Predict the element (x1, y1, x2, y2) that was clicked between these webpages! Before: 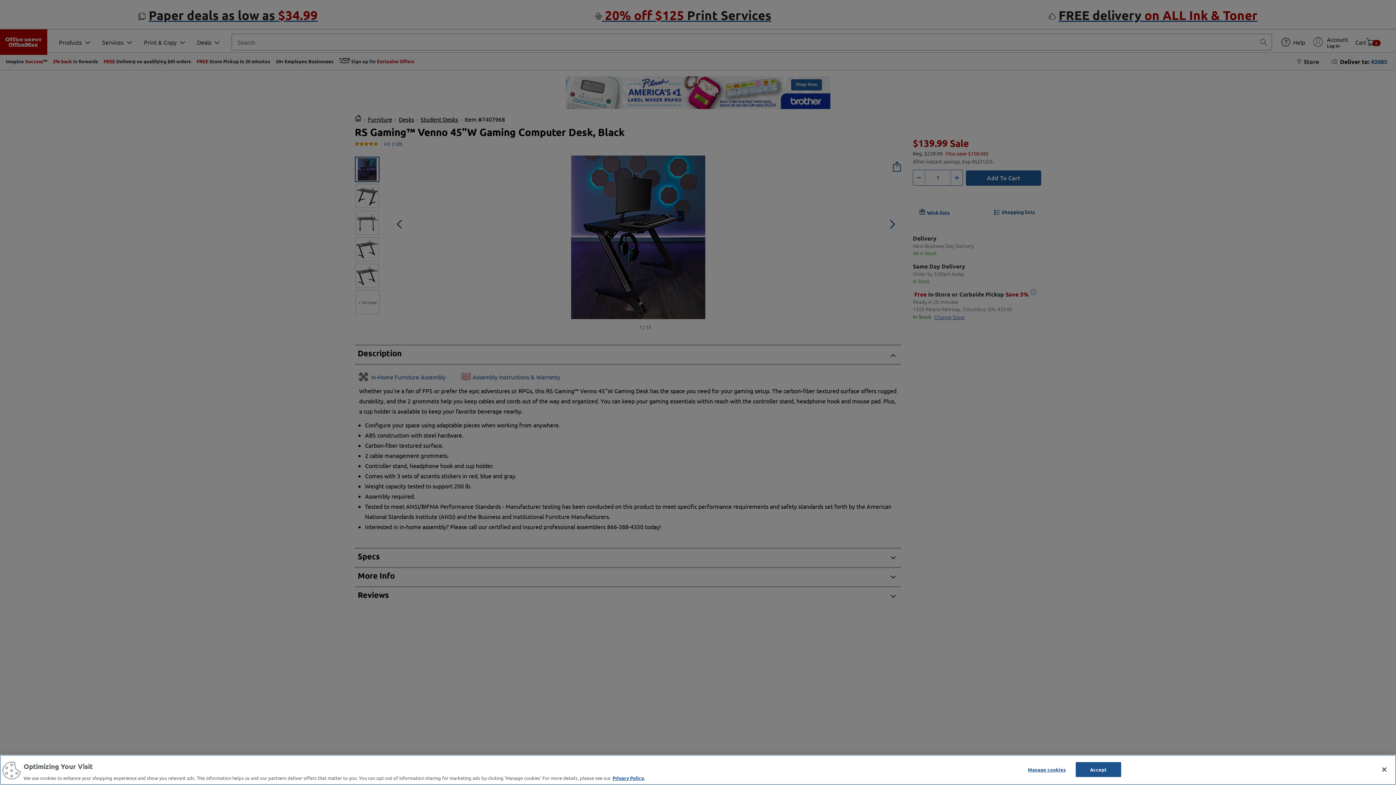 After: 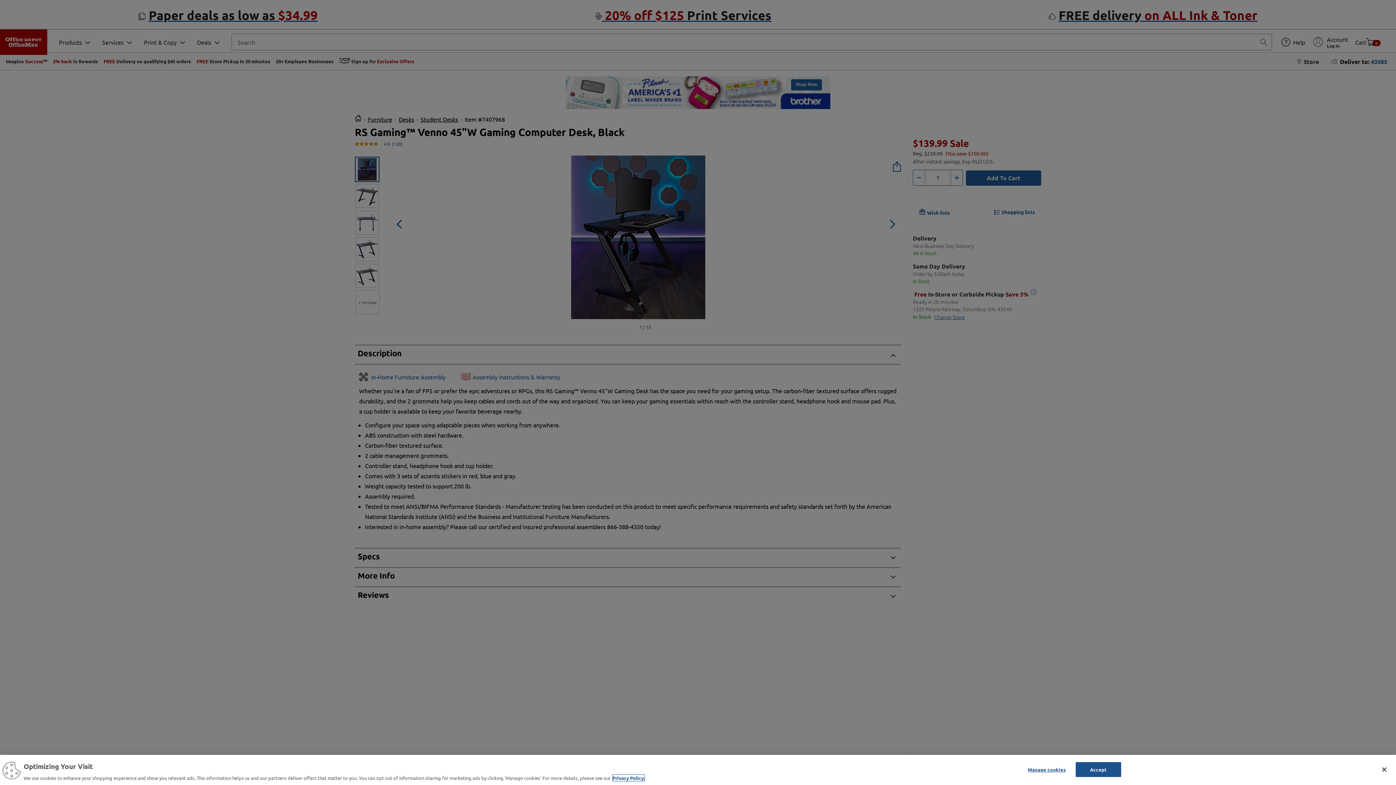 Action: bbox: (612, 775, 644, 781) label: More information about your privacy, opens in a new tab